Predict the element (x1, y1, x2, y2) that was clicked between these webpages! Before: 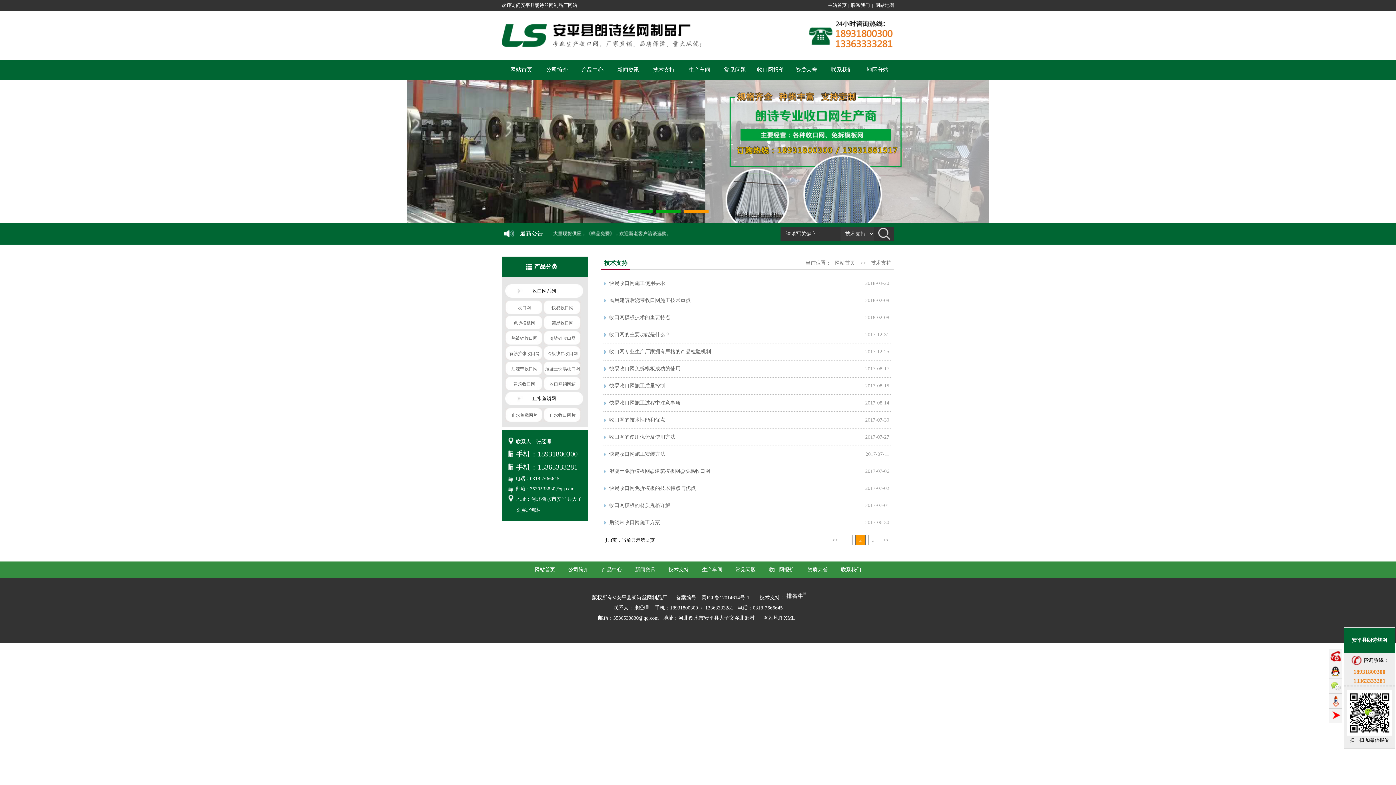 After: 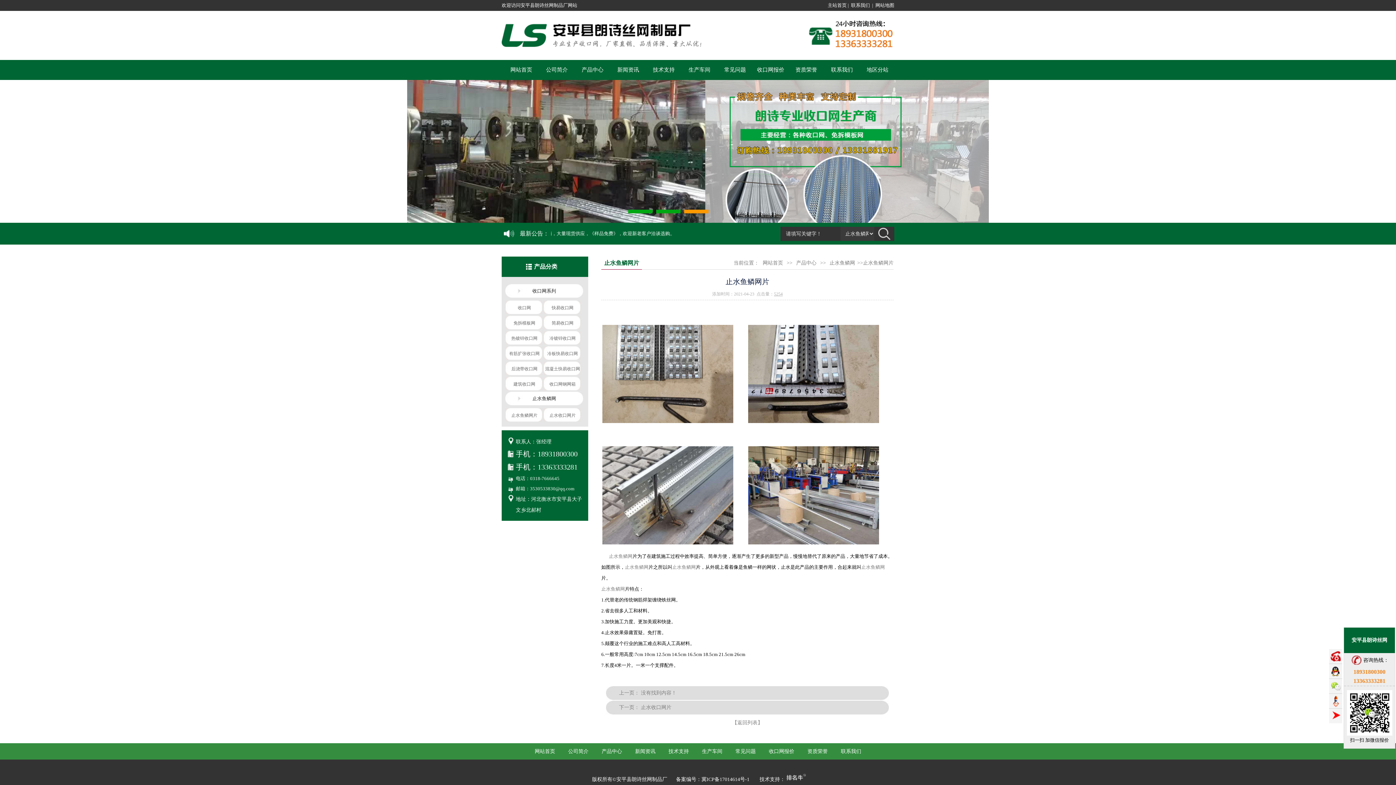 Action: label: 止水鱼鳞网片 bbox: (505, 408, 543, 422)